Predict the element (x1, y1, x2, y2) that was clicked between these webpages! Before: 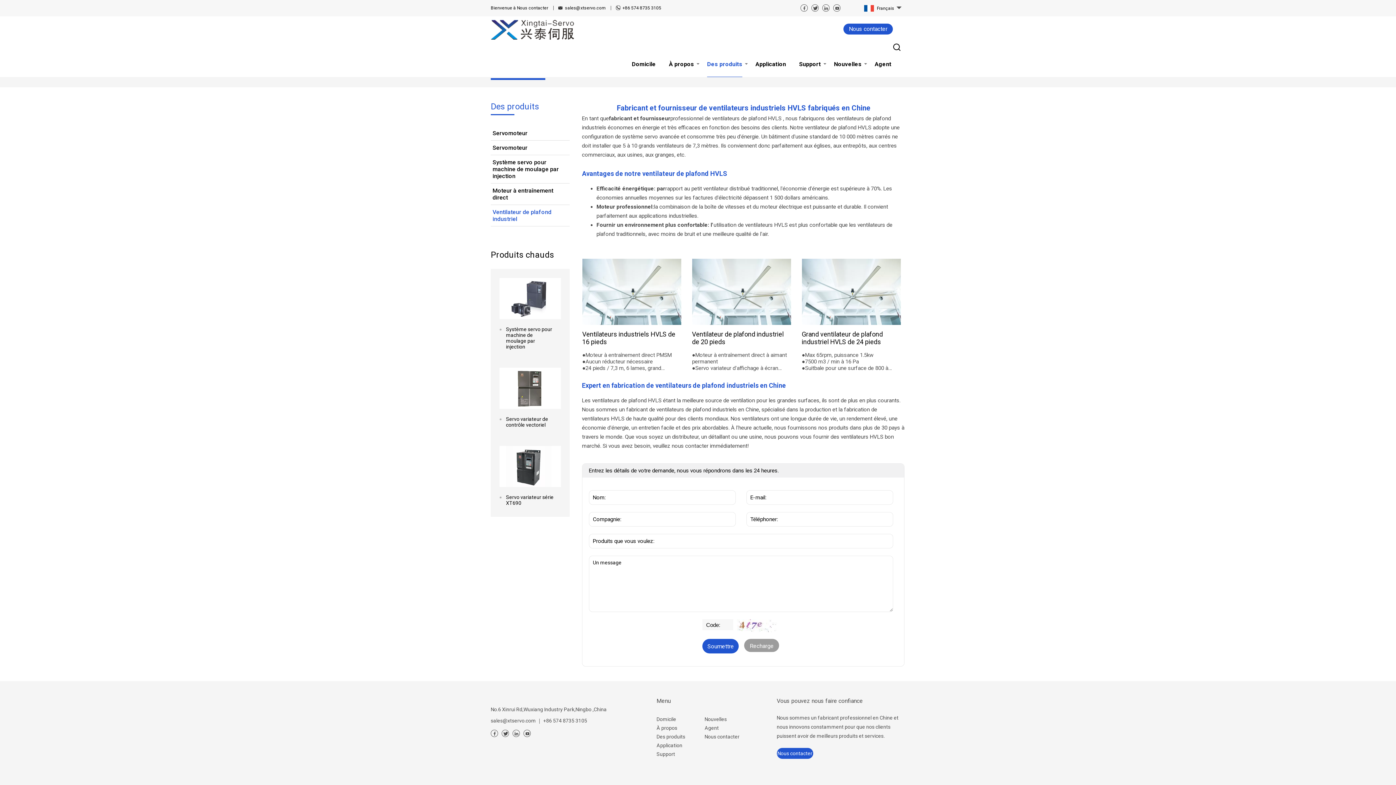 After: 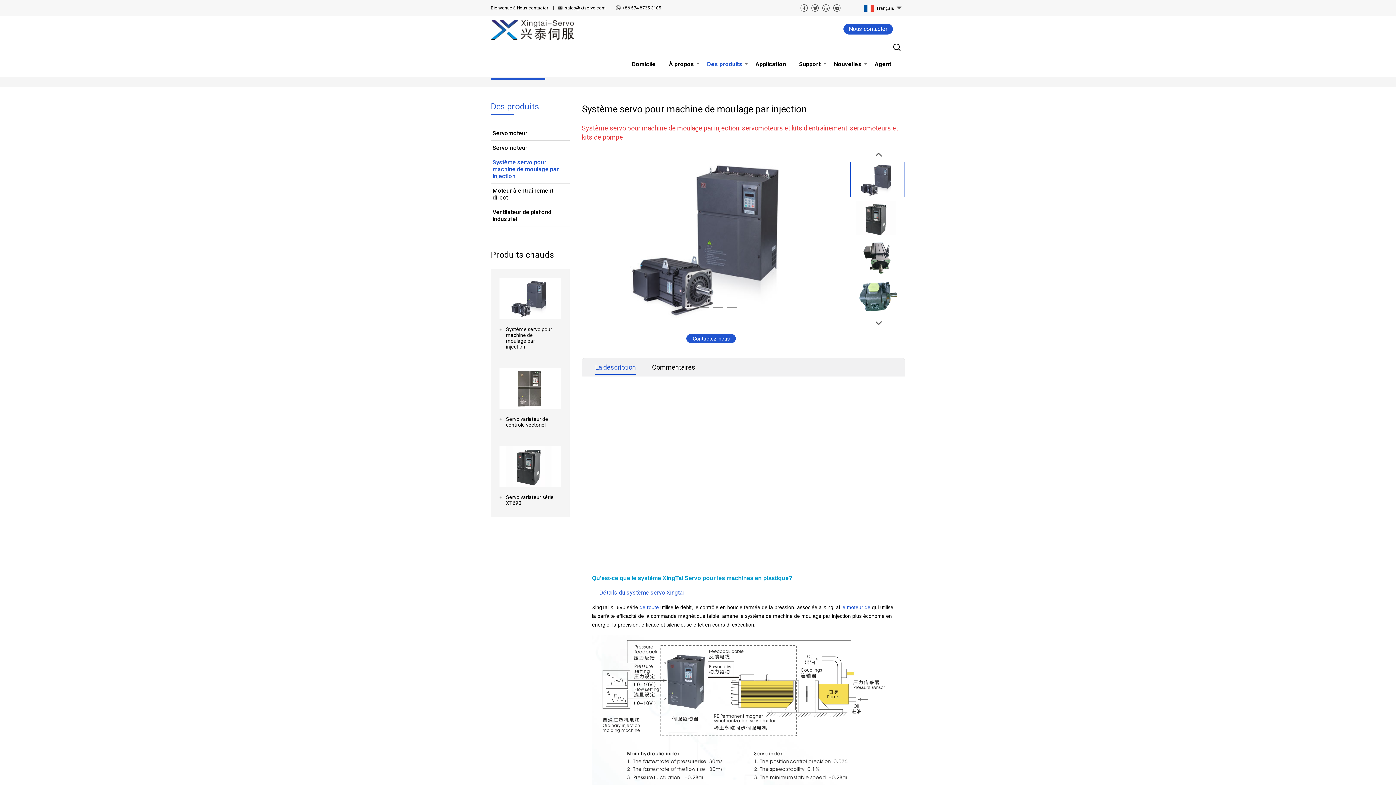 Action: bbox: (499, 278, 561, 319) label: Lire la suite